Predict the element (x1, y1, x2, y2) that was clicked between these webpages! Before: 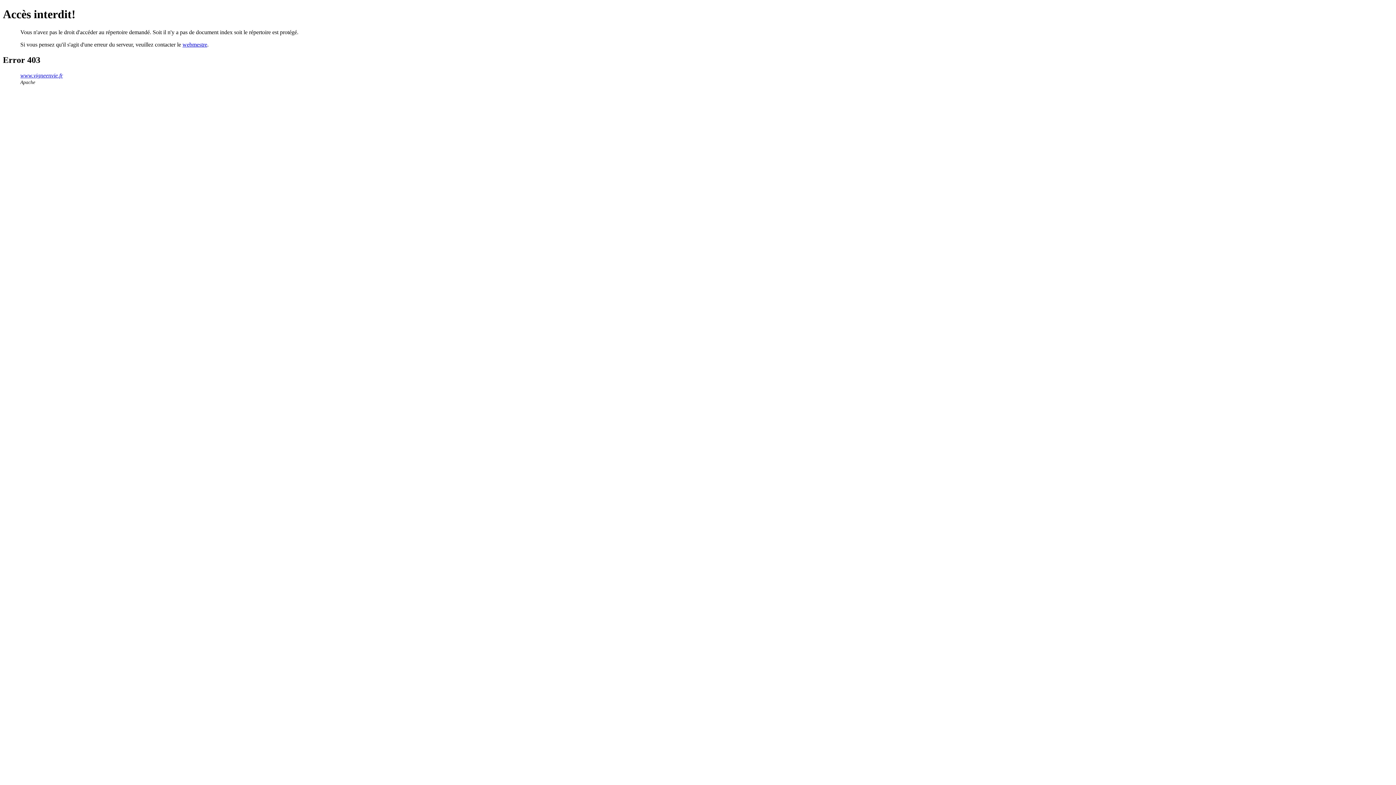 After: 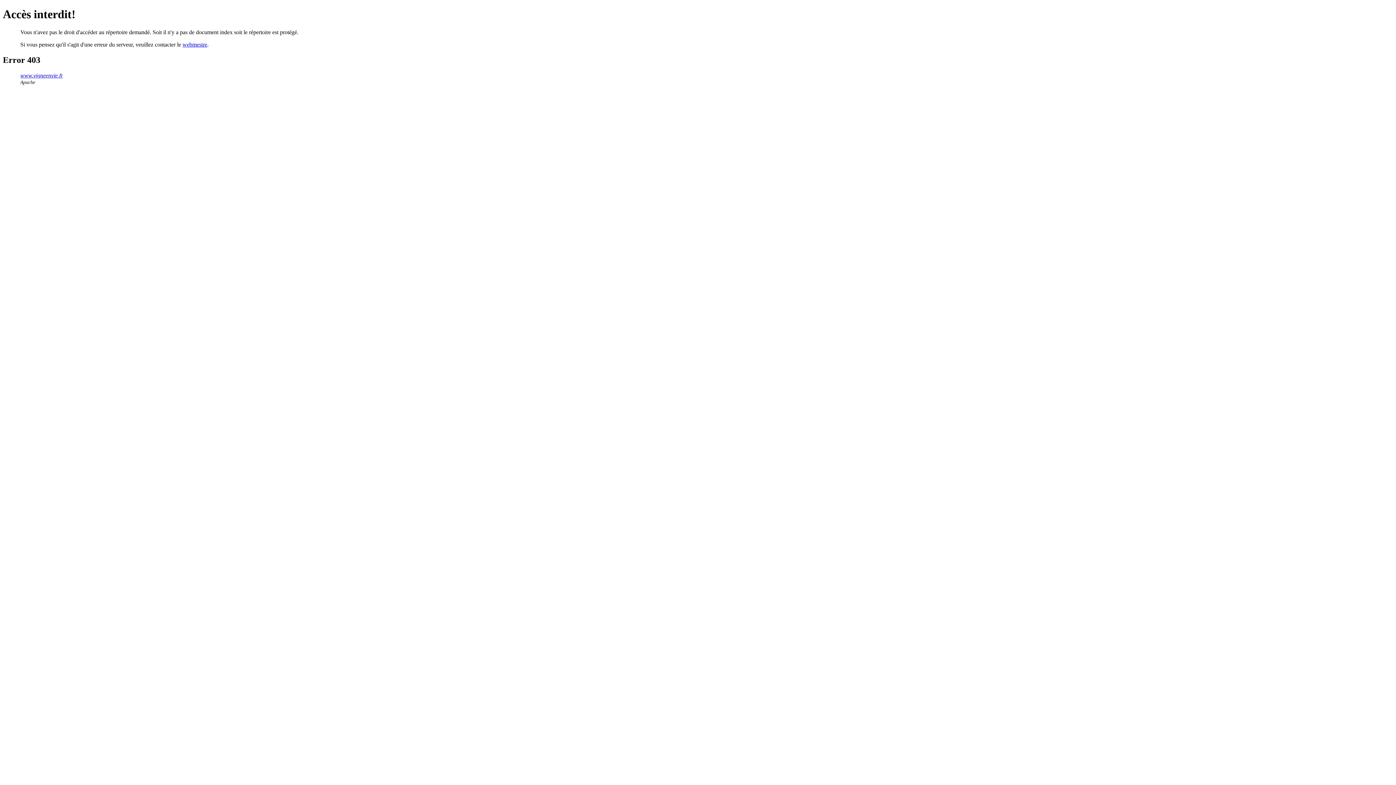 Action: label: www.vigneenvie.fr bbox: (20, 72, 62, 78)